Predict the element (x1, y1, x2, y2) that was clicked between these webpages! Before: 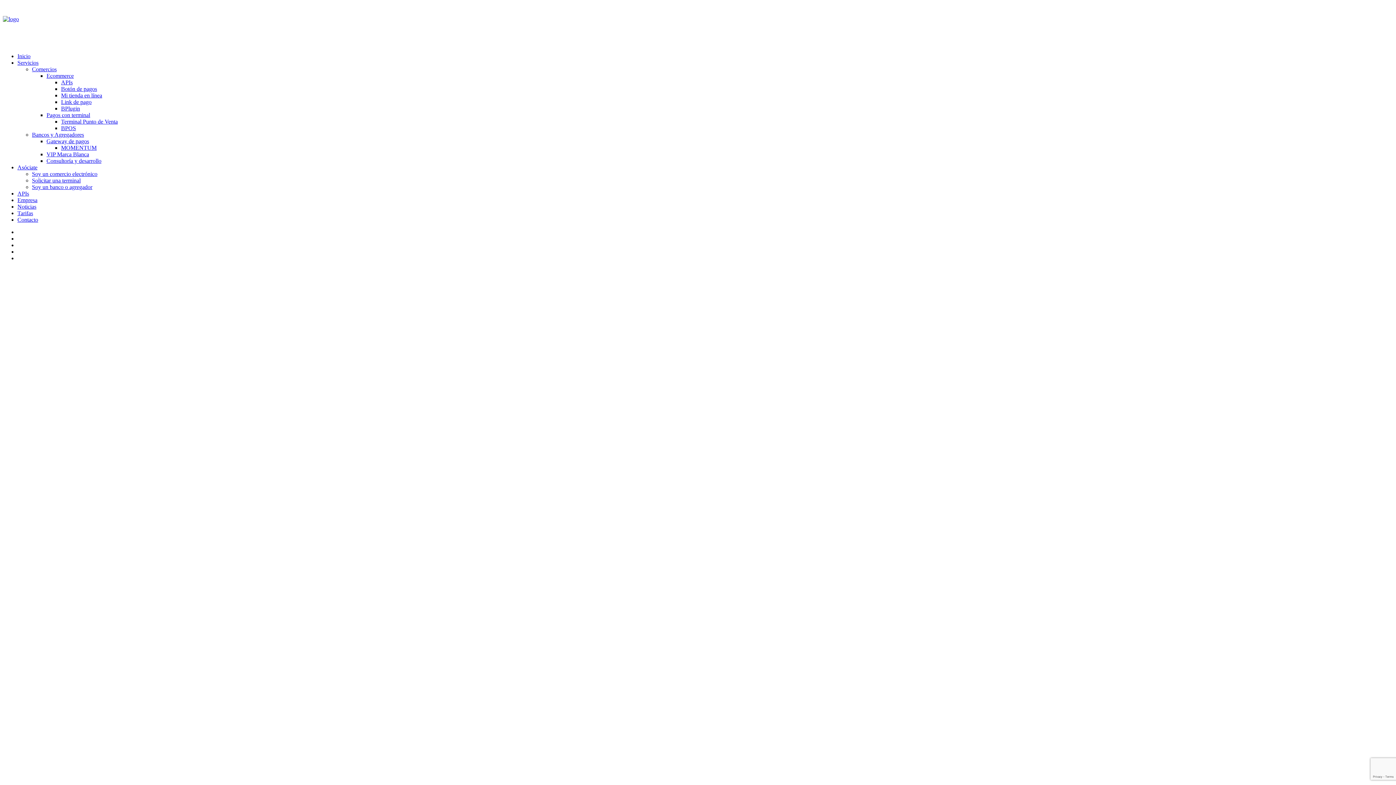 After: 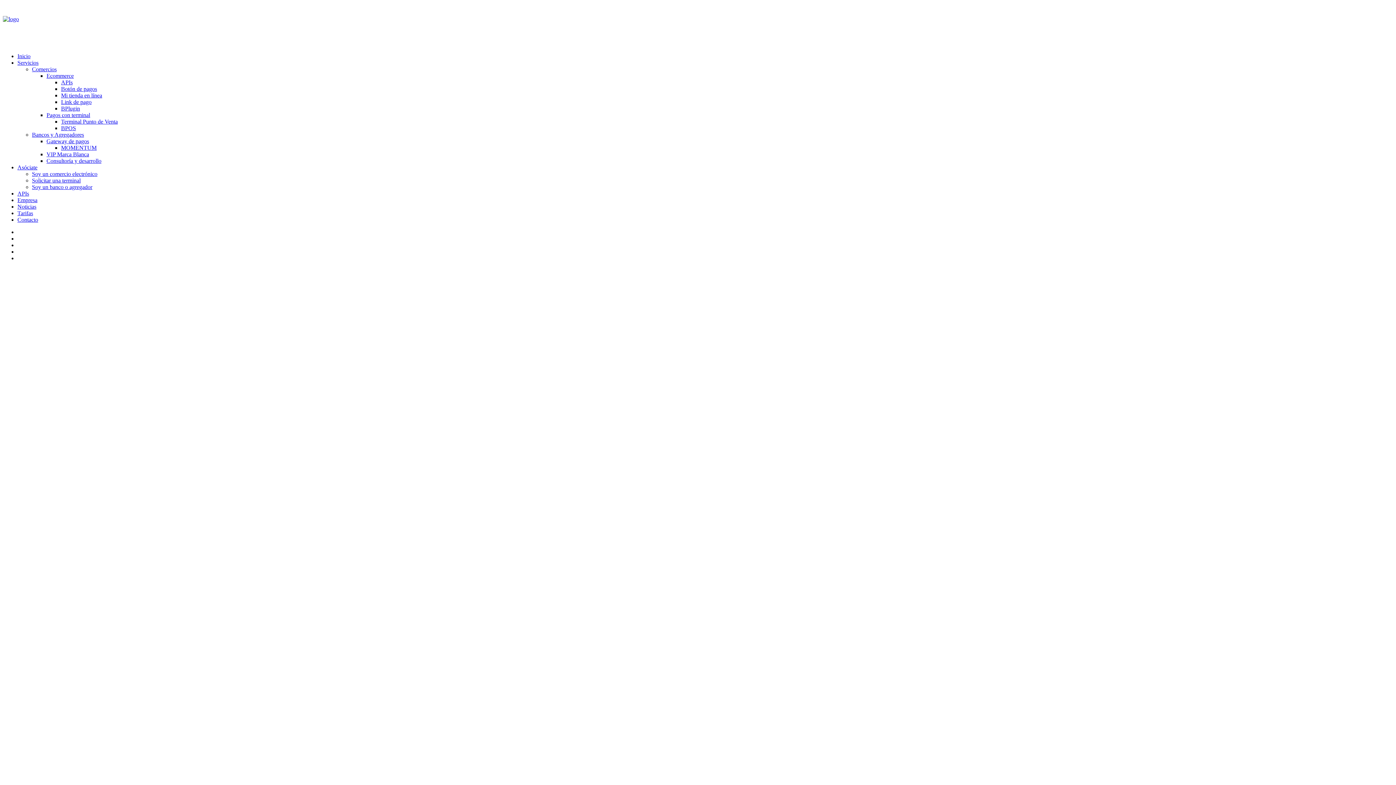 Action: bbox: (17, 53, 30, 59) label: Inicio